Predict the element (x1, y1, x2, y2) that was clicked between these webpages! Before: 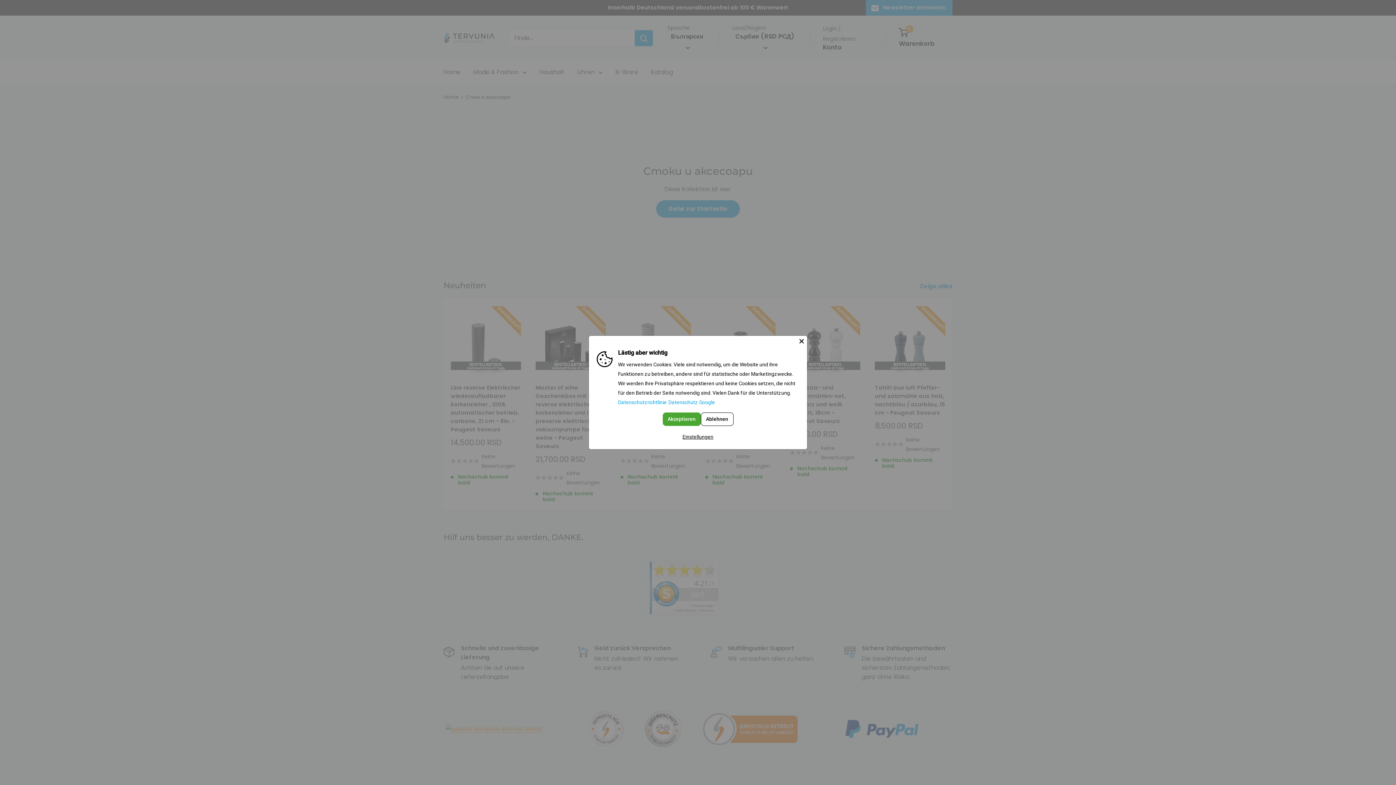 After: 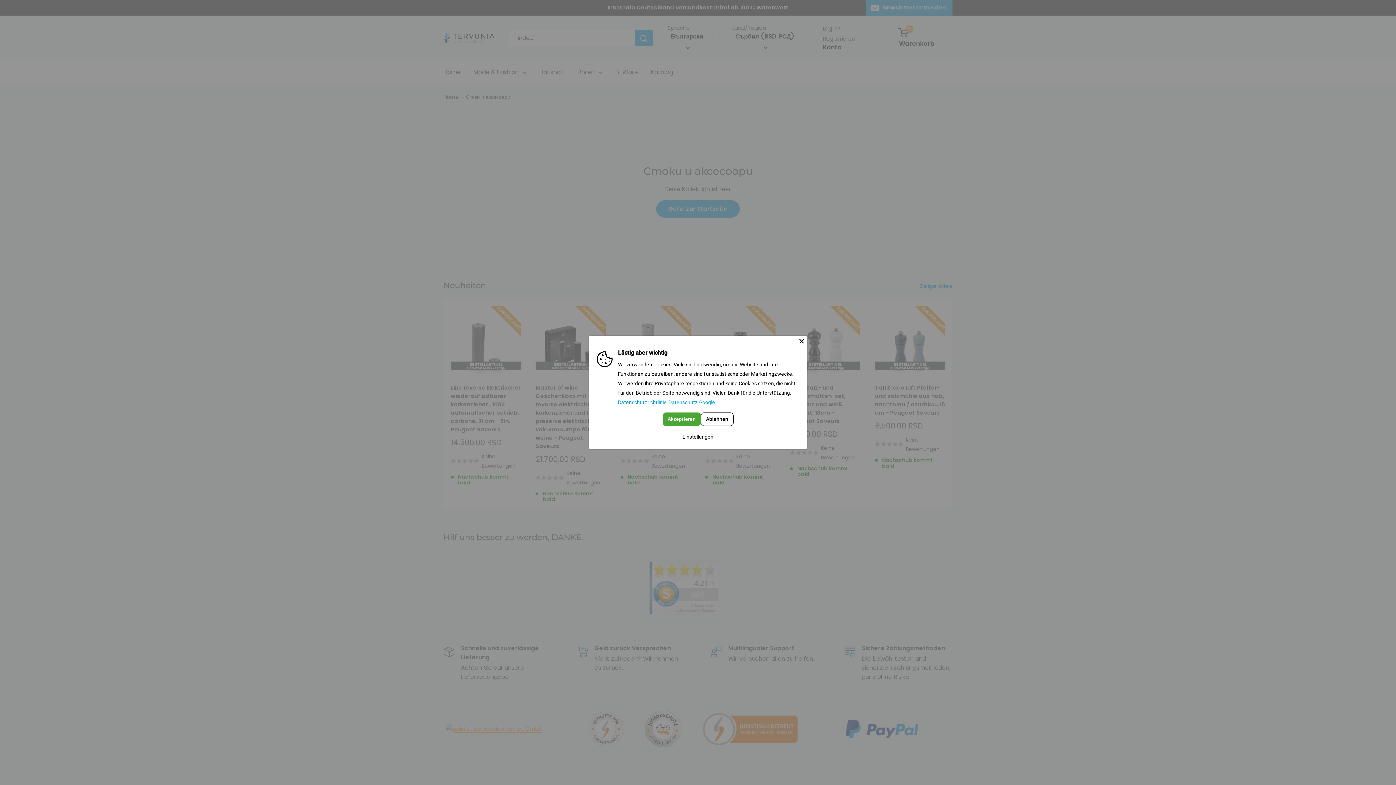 Action: bbox: (668, 399, 715, 405) label: Datenschutz Google